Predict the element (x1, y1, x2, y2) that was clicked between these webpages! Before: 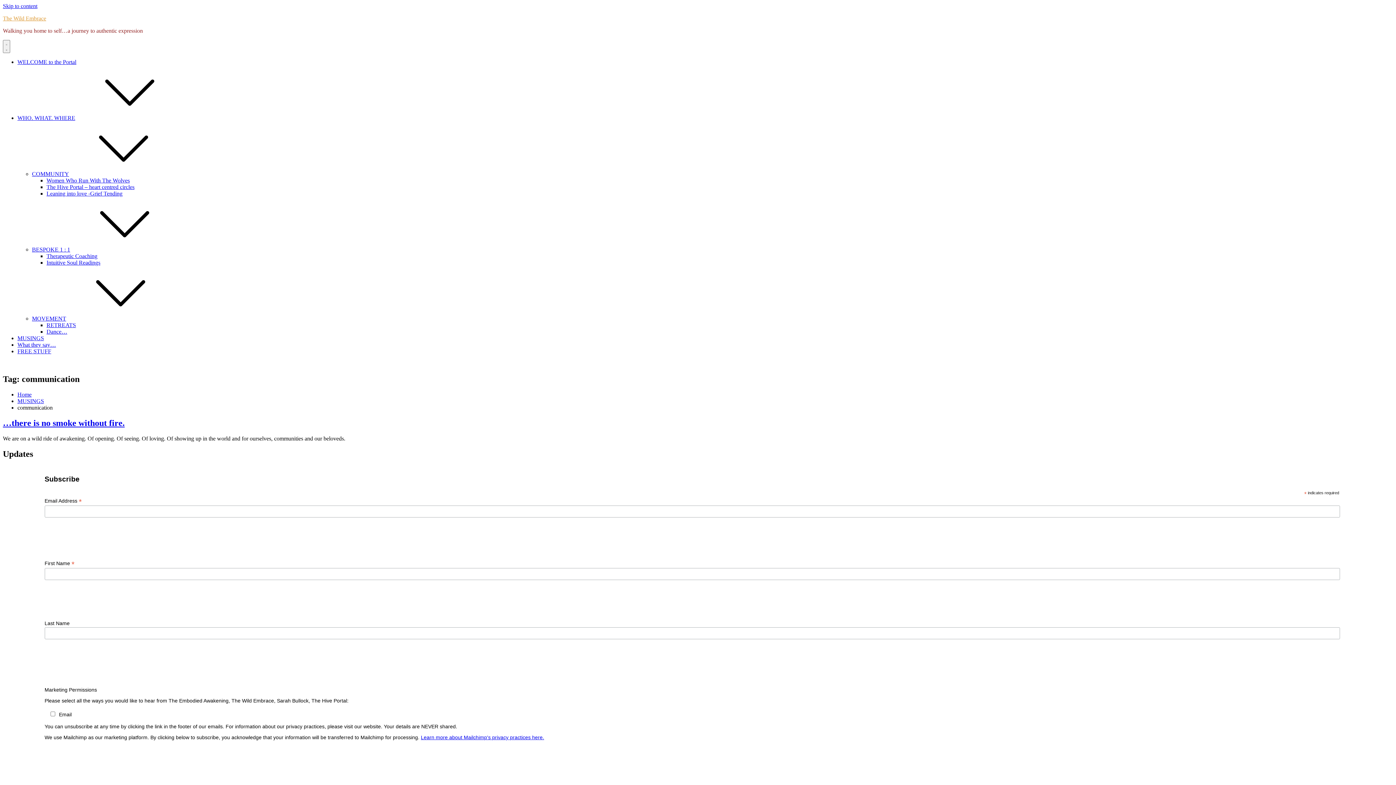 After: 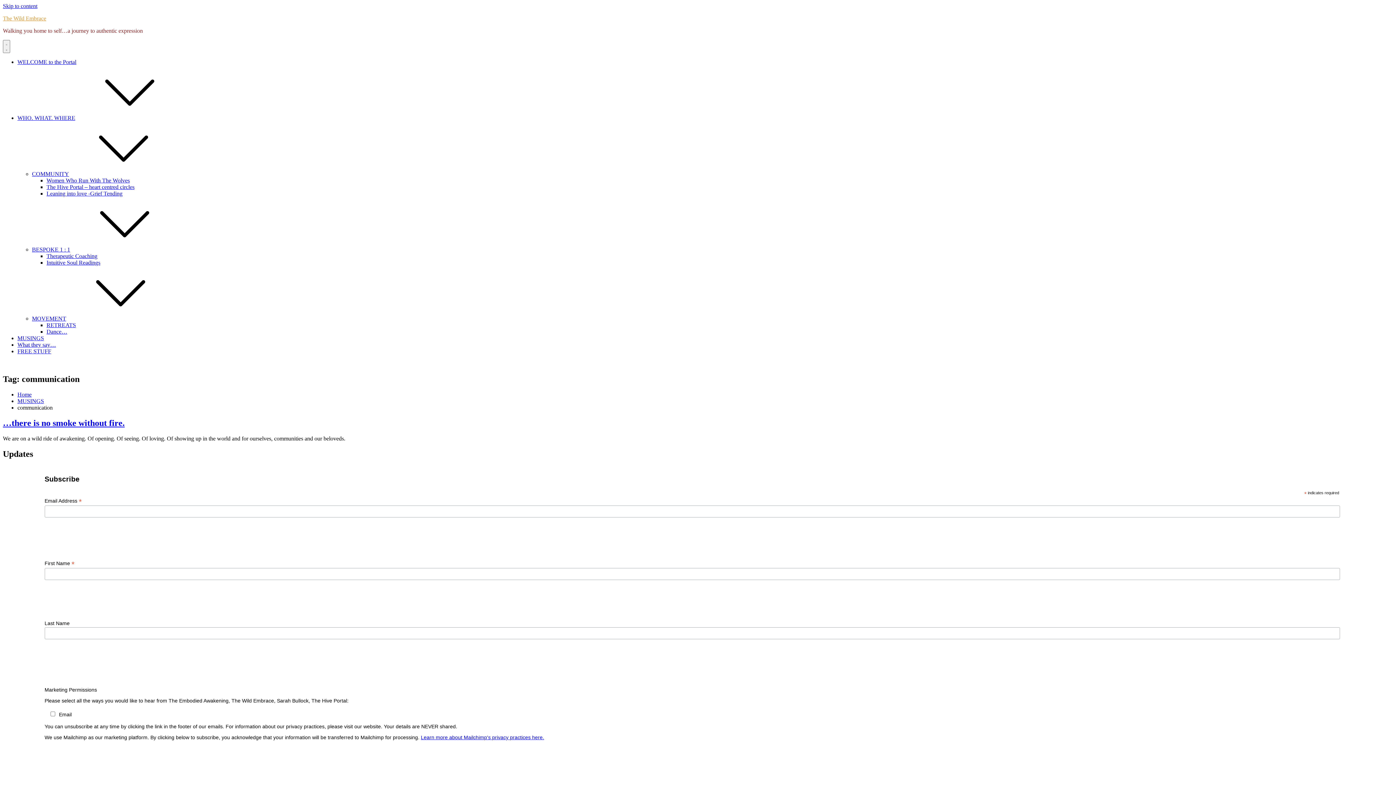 Action: label: Learn more about Mailchimp's privacy practices here. bbox: (420, 734, 544, 740)